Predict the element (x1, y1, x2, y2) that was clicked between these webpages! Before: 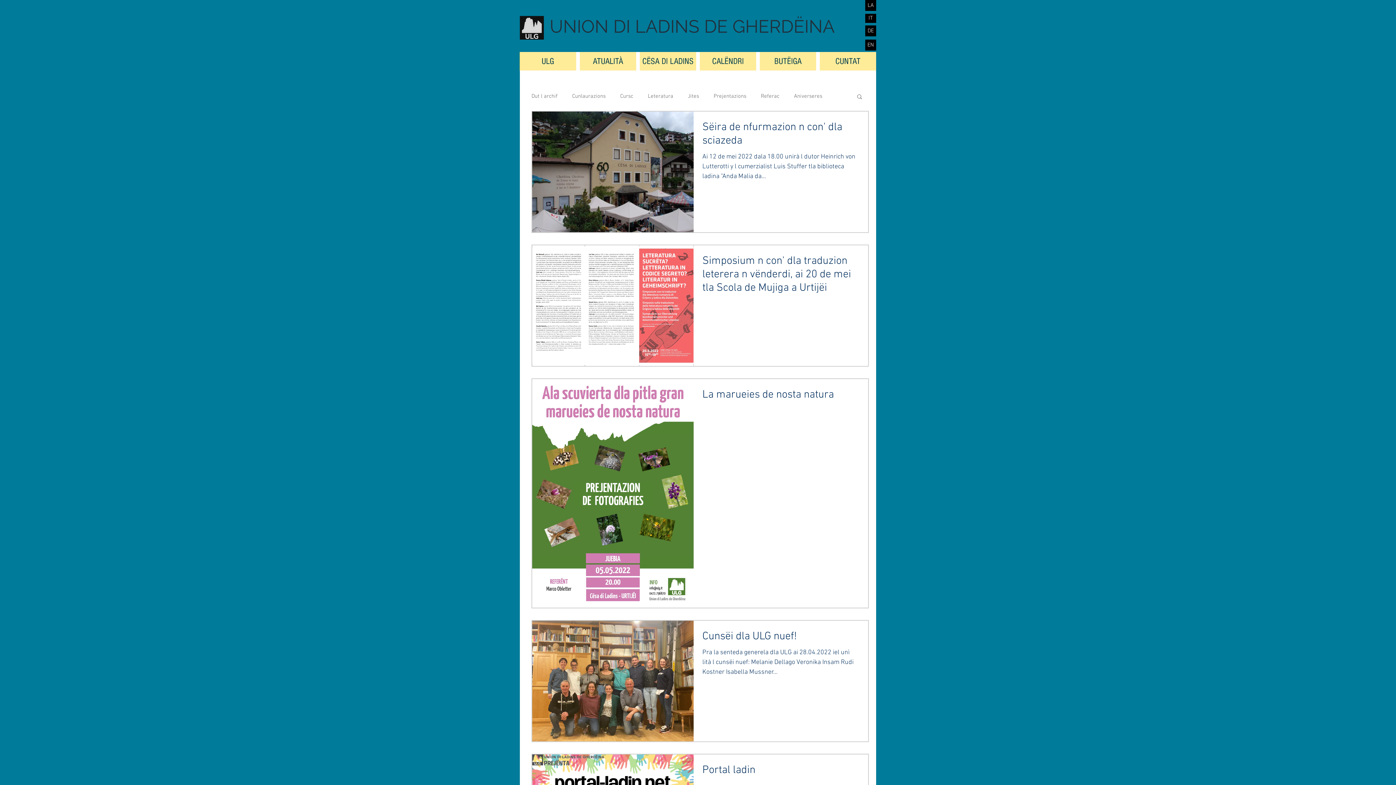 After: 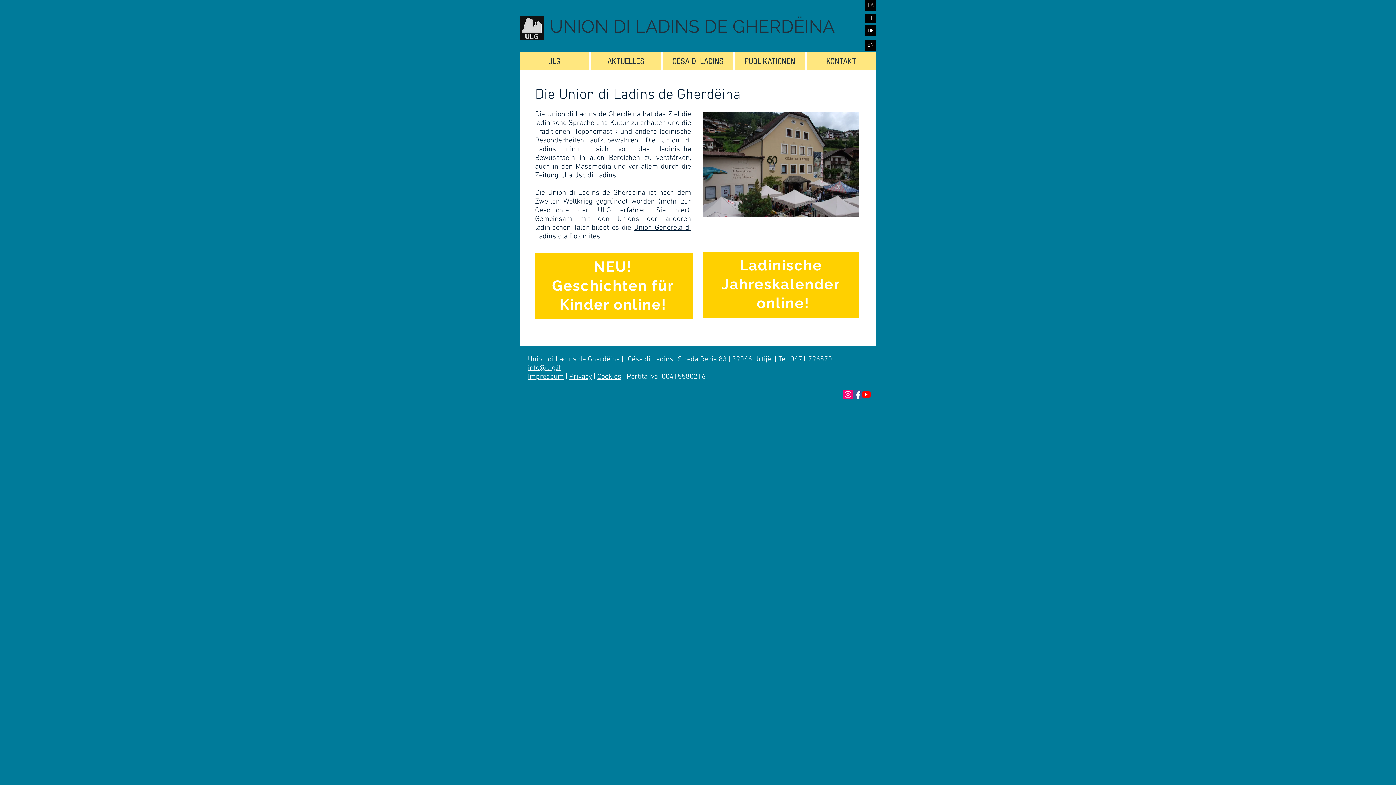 Action: label: DE bbox: (865, 25, 876, 36)